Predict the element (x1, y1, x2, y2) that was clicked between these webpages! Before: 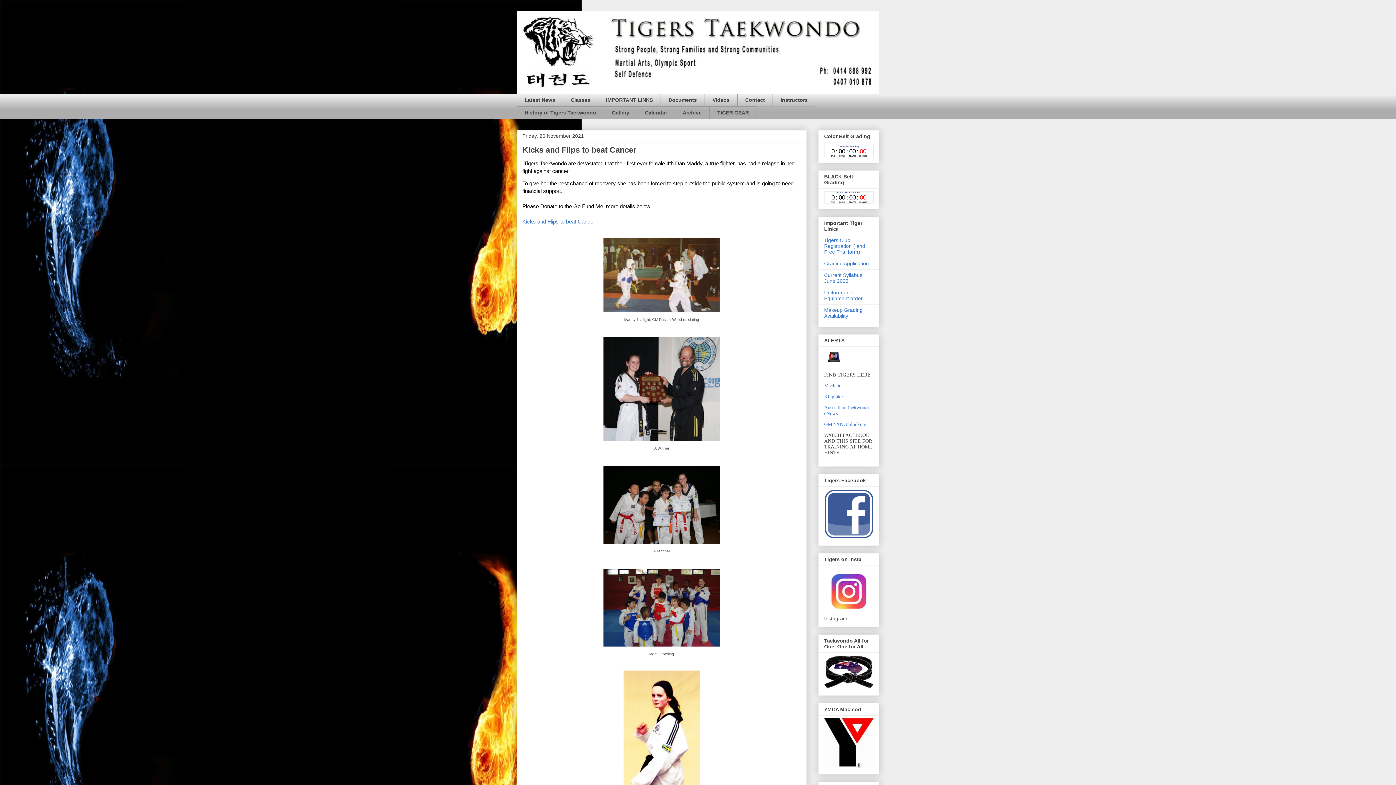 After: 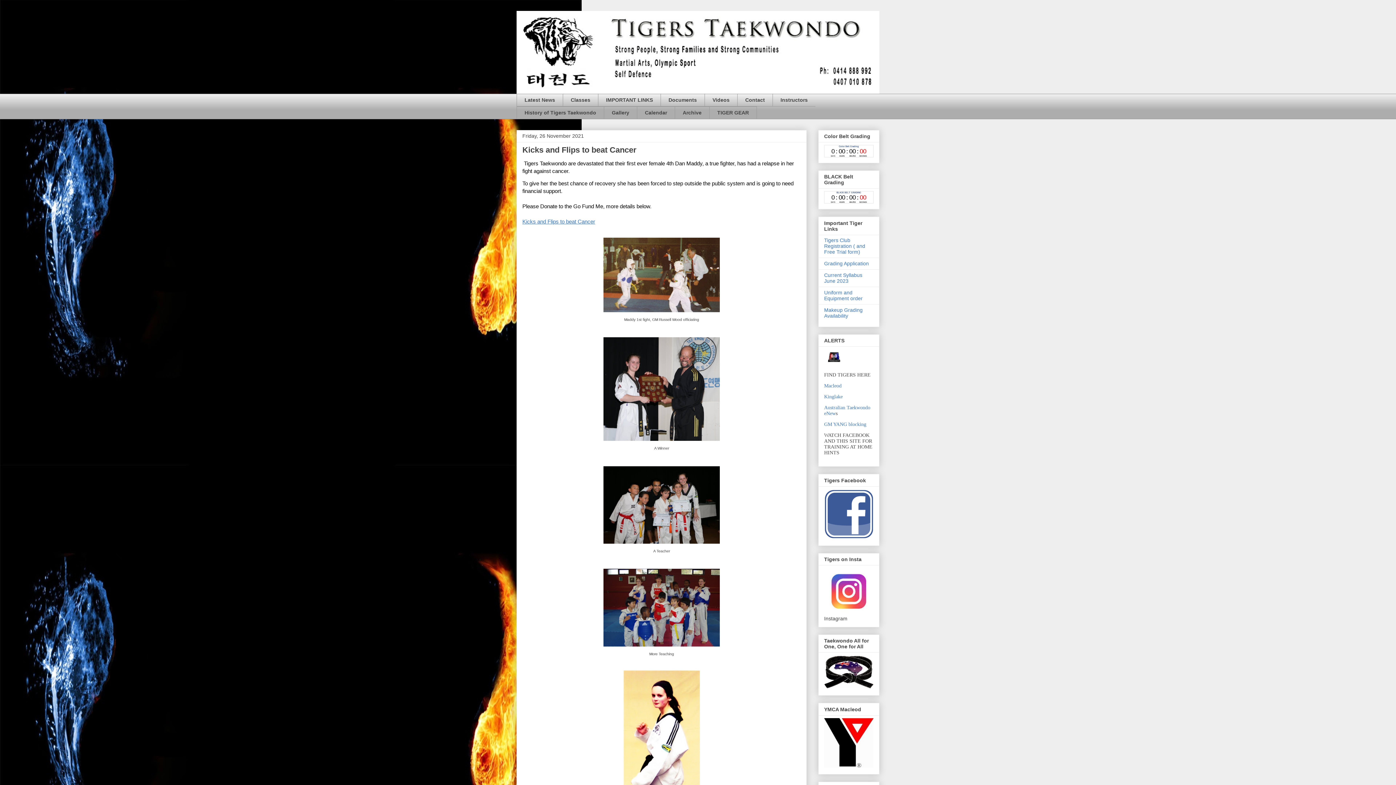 Action: label: Kicks and Flips to beat Cancer bbox: (522, 218, 595, 224)